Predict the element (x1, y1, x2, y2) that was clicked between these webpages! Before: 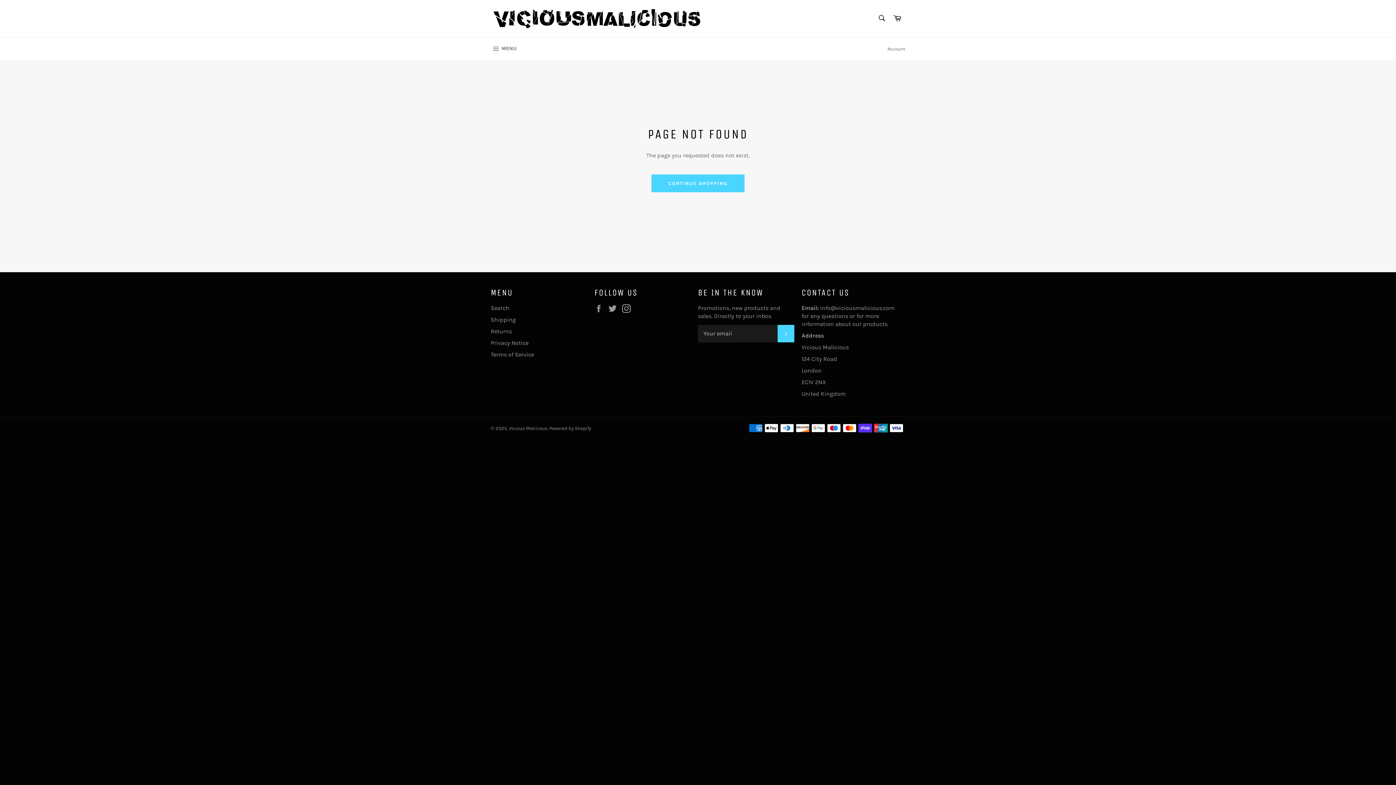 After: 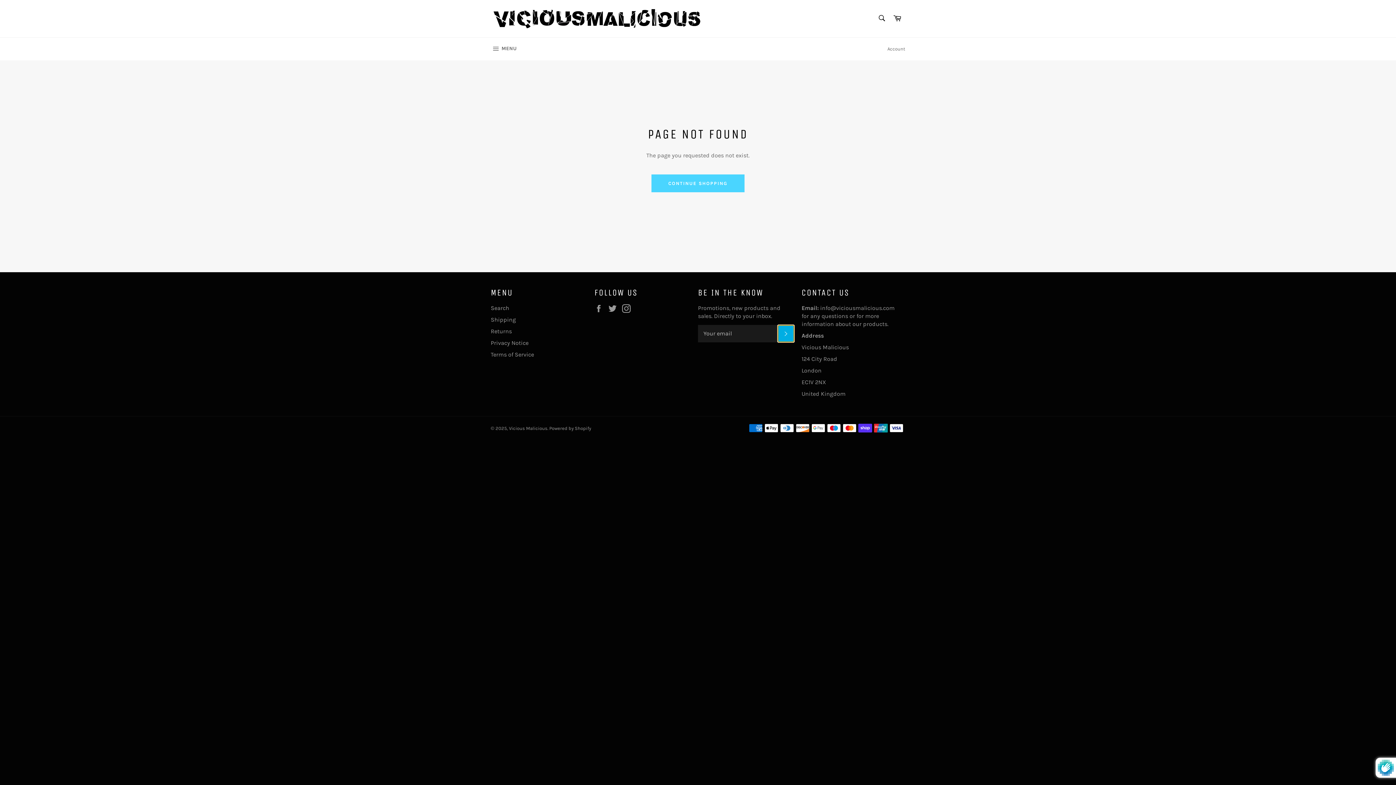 Action: bbox: (777, 324, 794, 342) label: SUBSCRIBE